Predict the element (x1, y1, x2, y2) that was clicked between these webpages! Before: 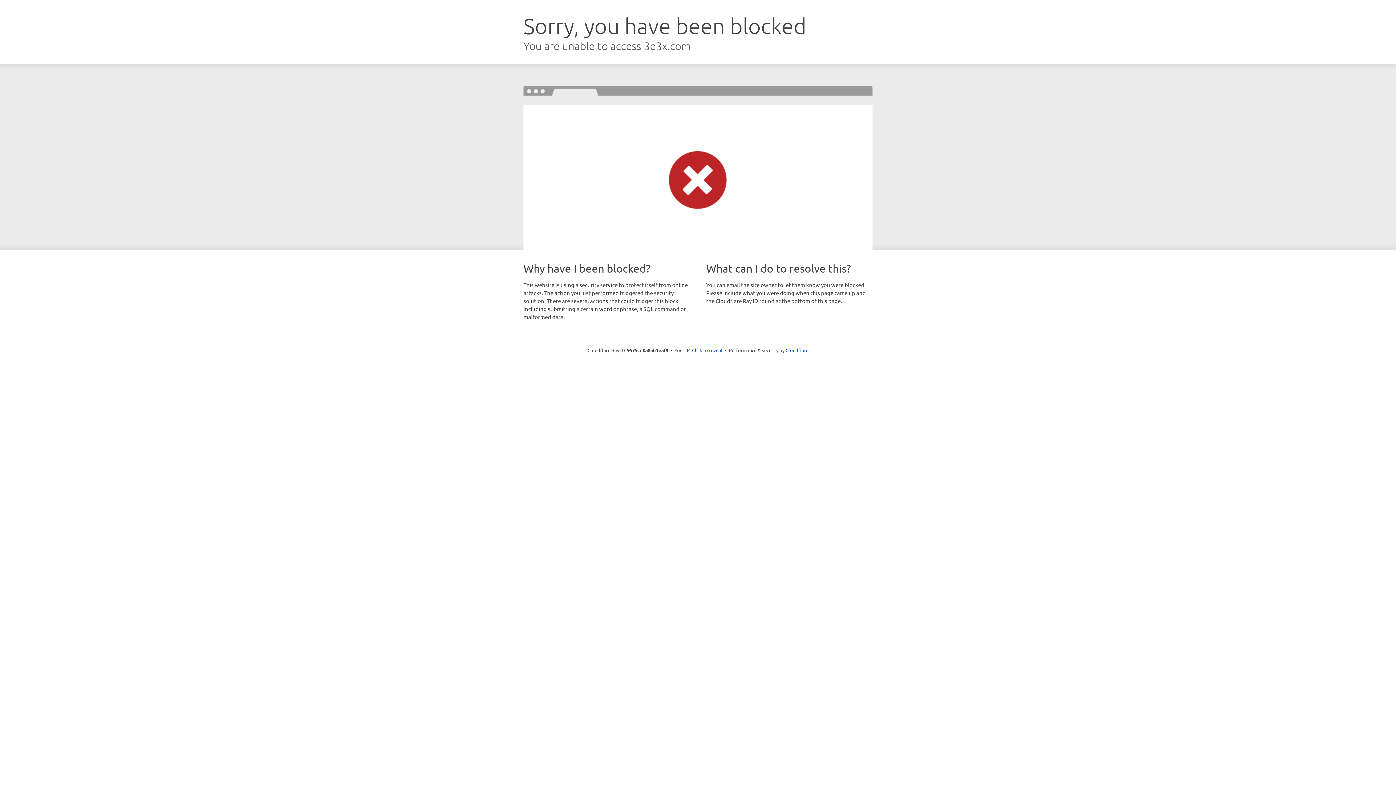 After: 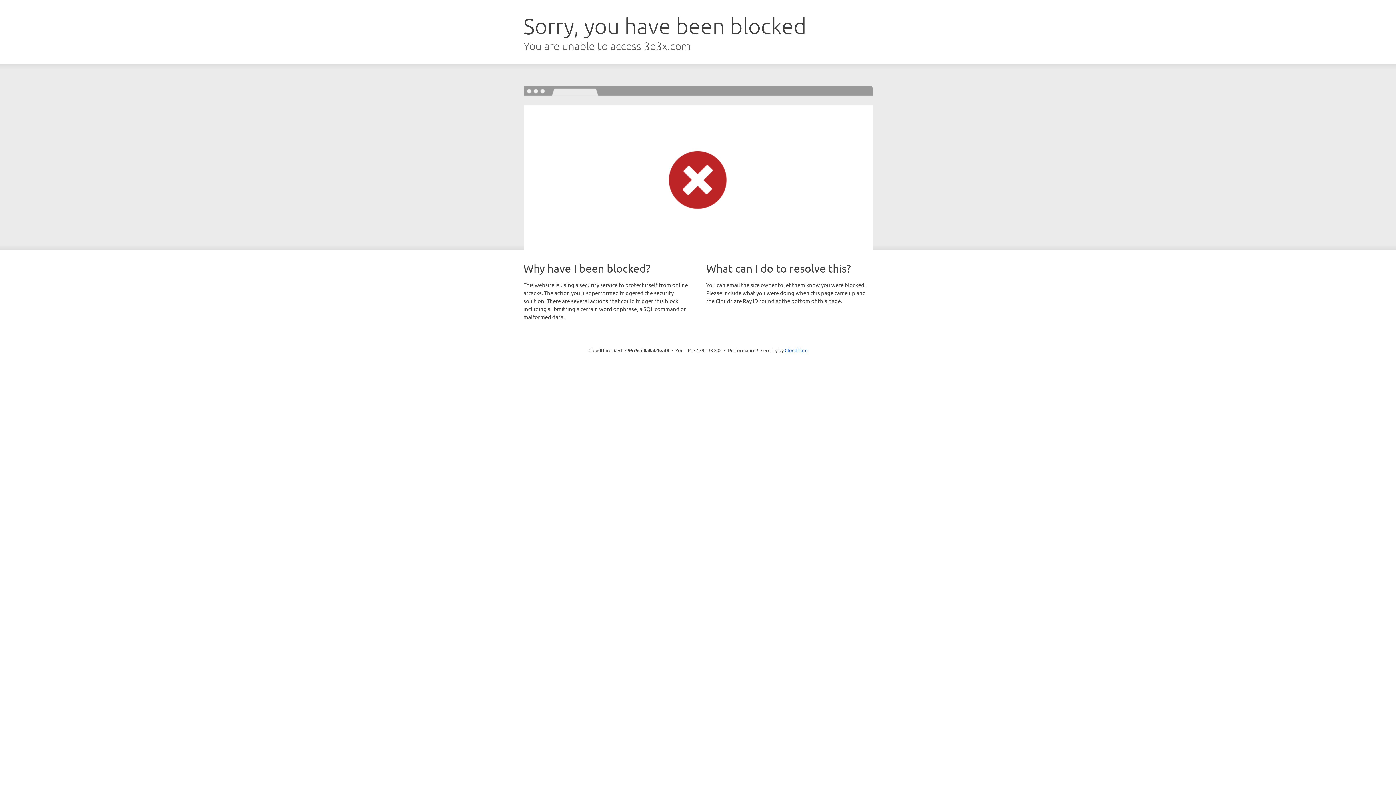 Action: label: Click to reveal bbox: (692, 346, 722, 353)